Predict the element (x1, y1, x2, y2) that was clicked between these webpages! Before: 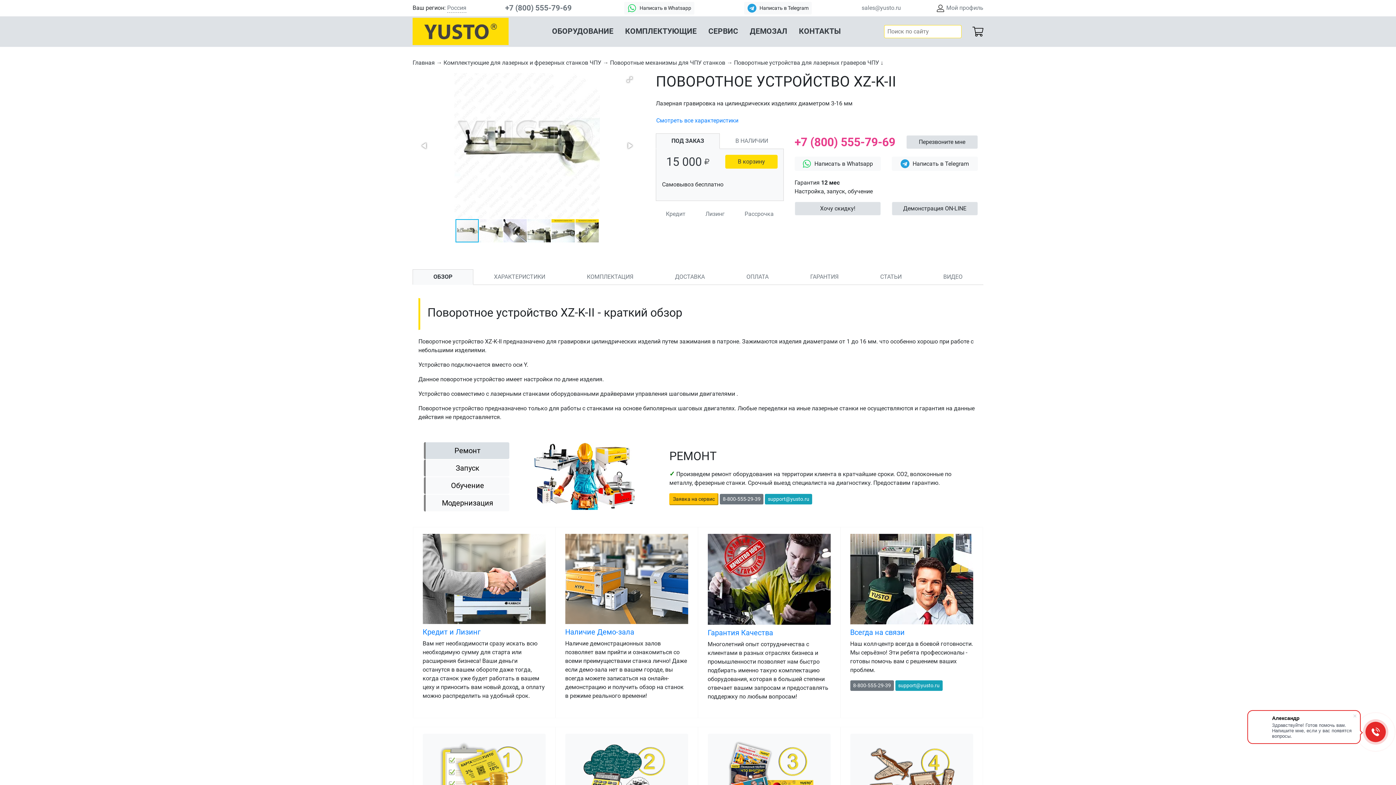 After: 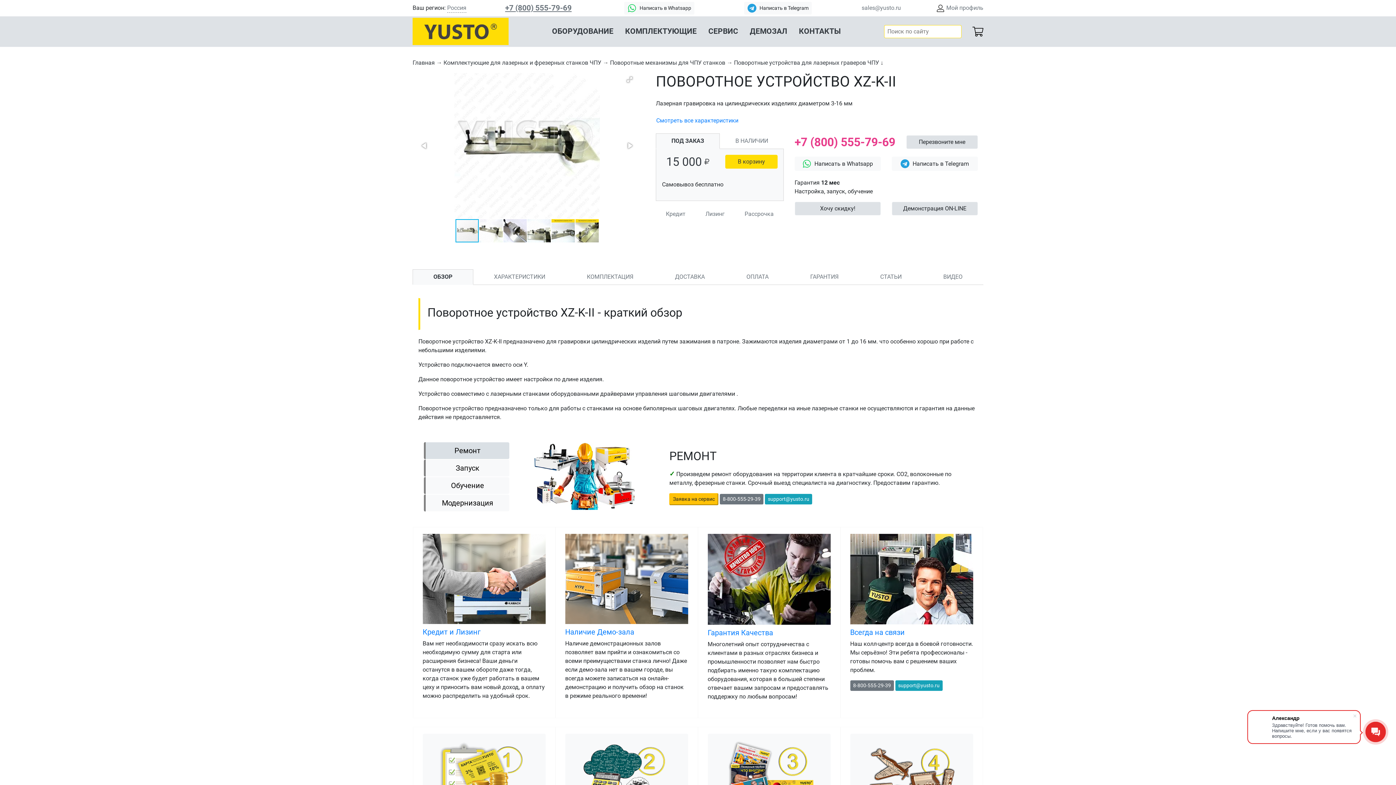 Action: label: +7 (800) 555-79-69 bbox: (505, 3, 571, 12)